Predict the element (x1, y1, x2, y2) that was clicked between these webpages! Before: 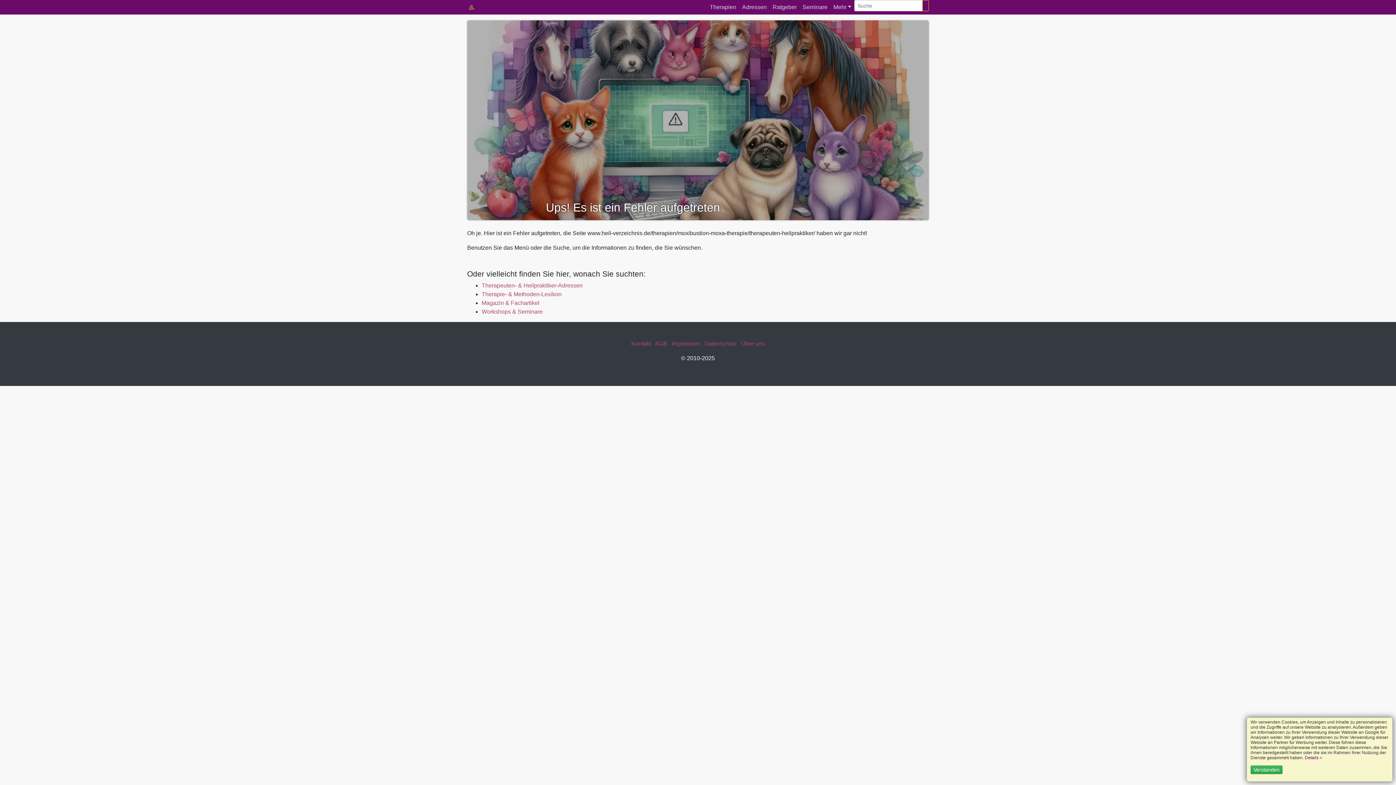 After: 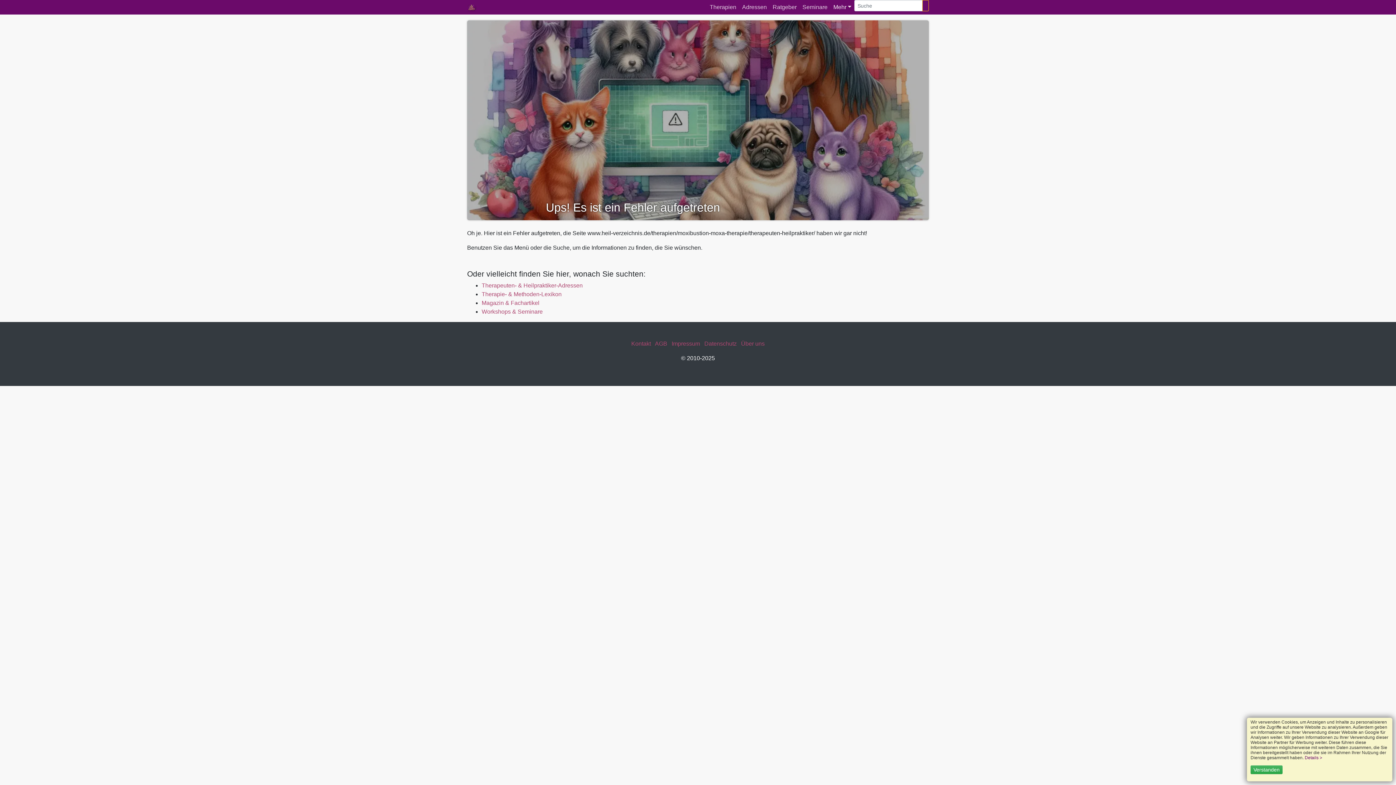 Action: bbox: (830, 0, 854, 14) label: Mehr